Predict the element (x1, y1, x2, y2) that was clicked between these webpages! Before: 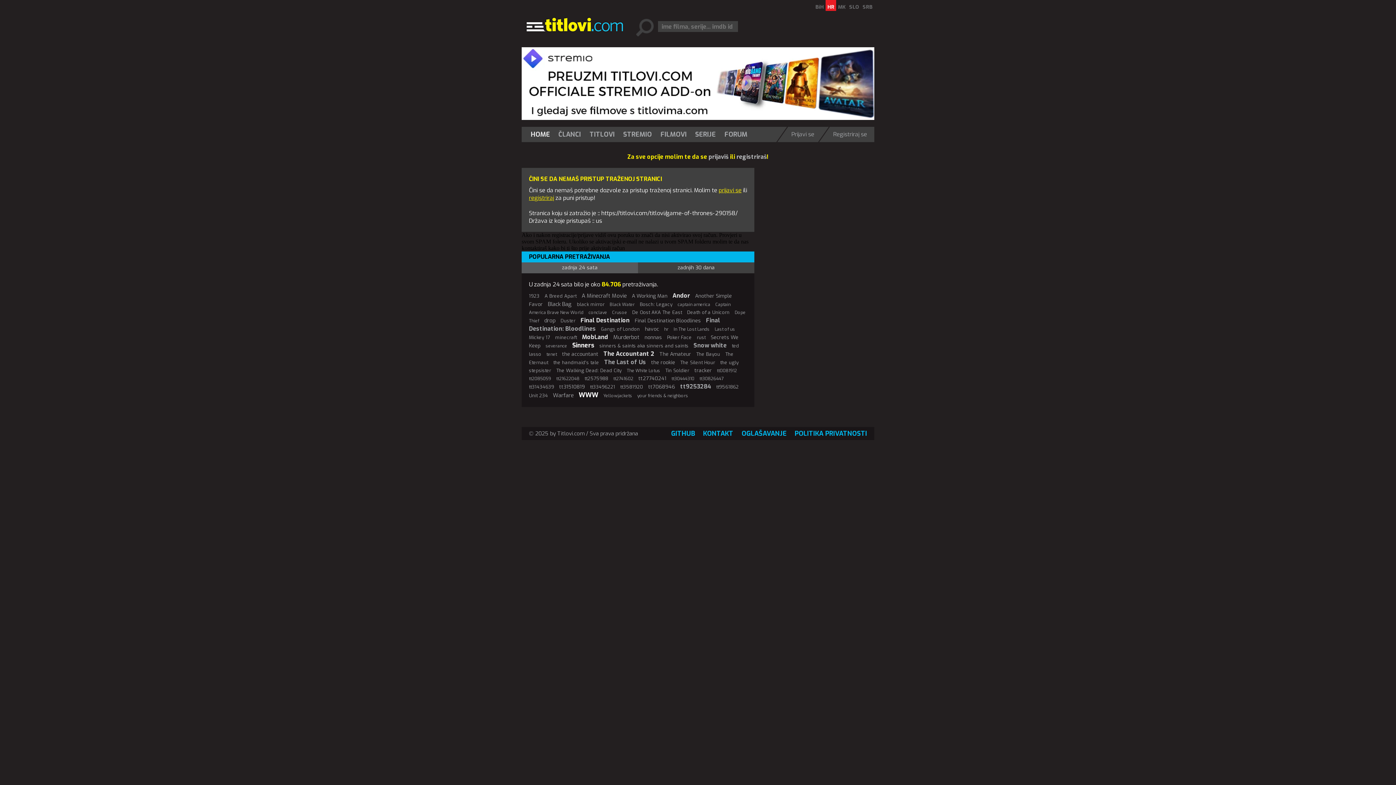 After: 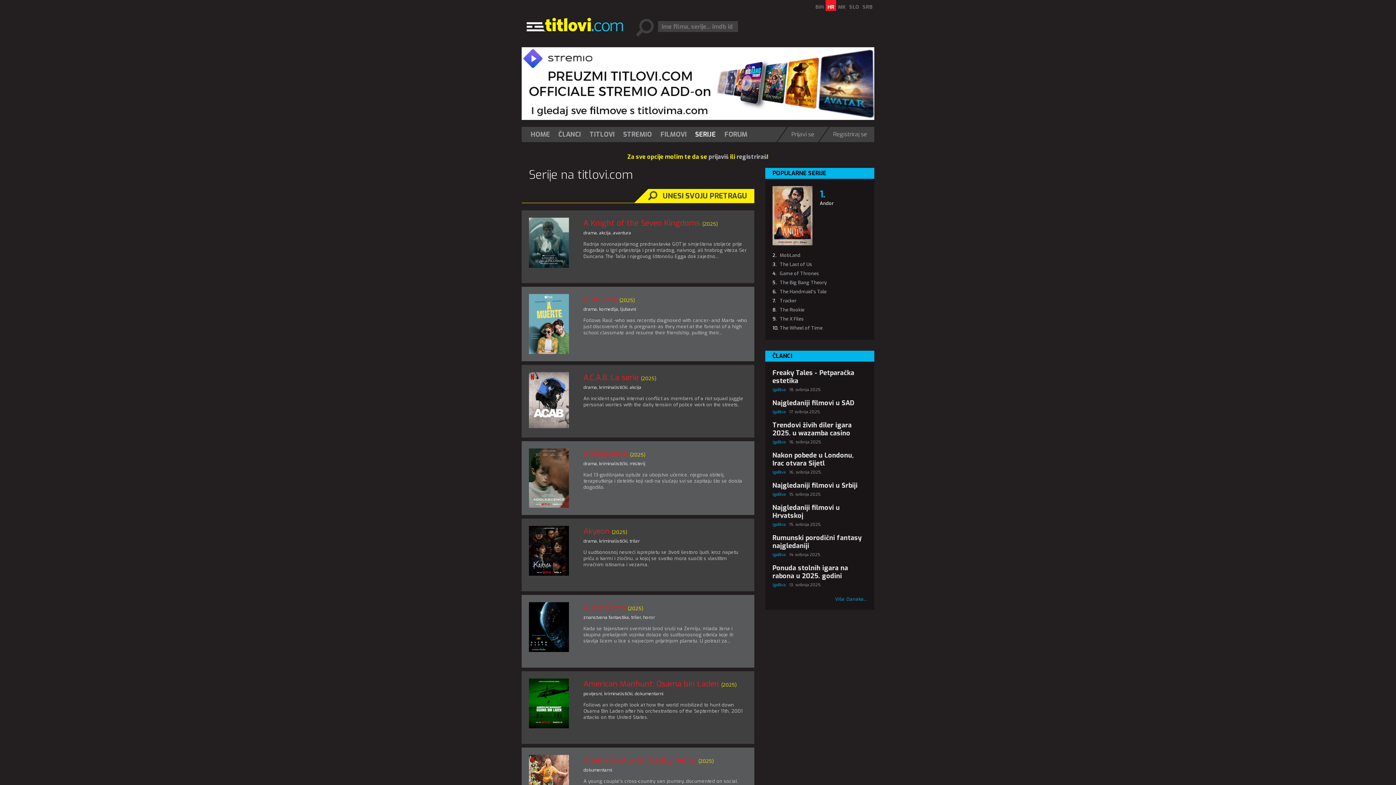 Action: label: SERIJE bbox: (692, 126, 719, 142)